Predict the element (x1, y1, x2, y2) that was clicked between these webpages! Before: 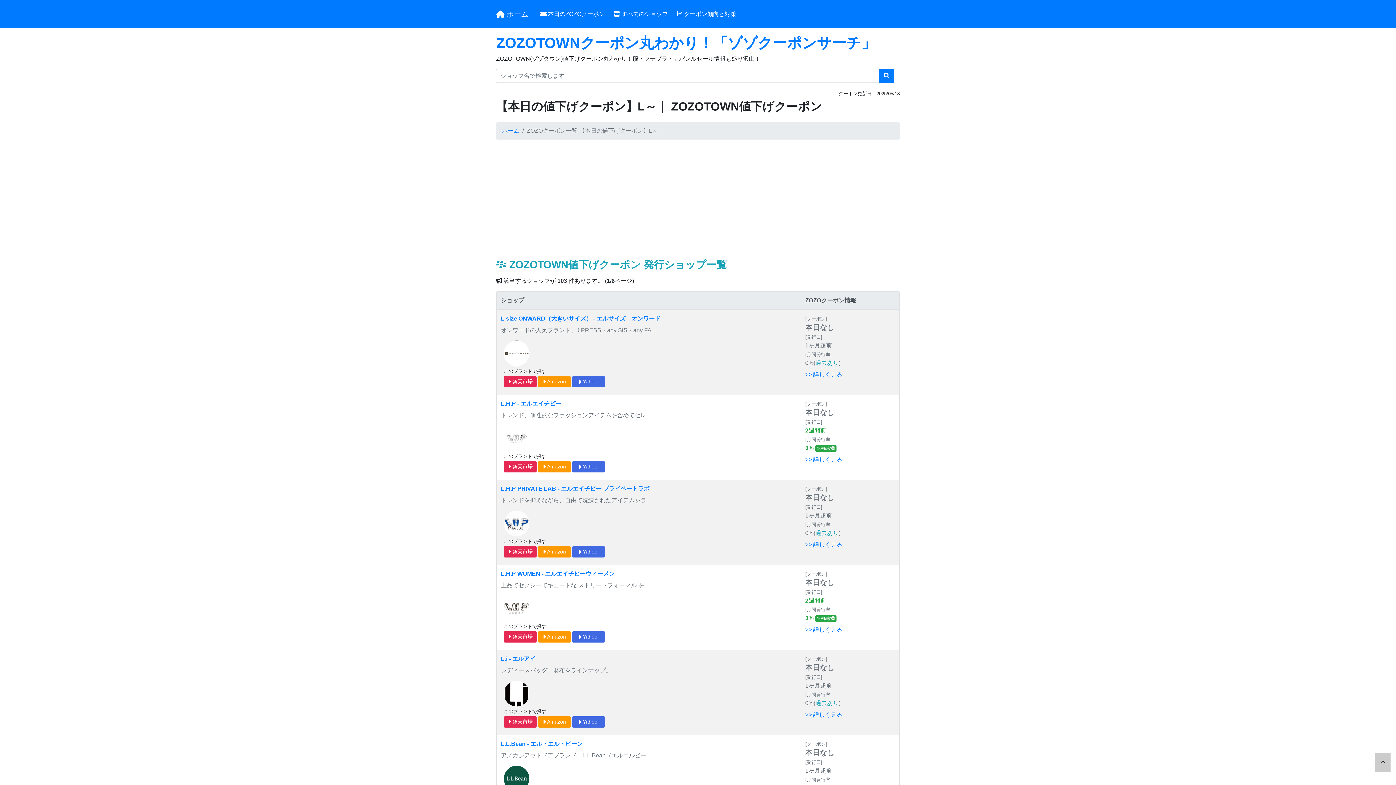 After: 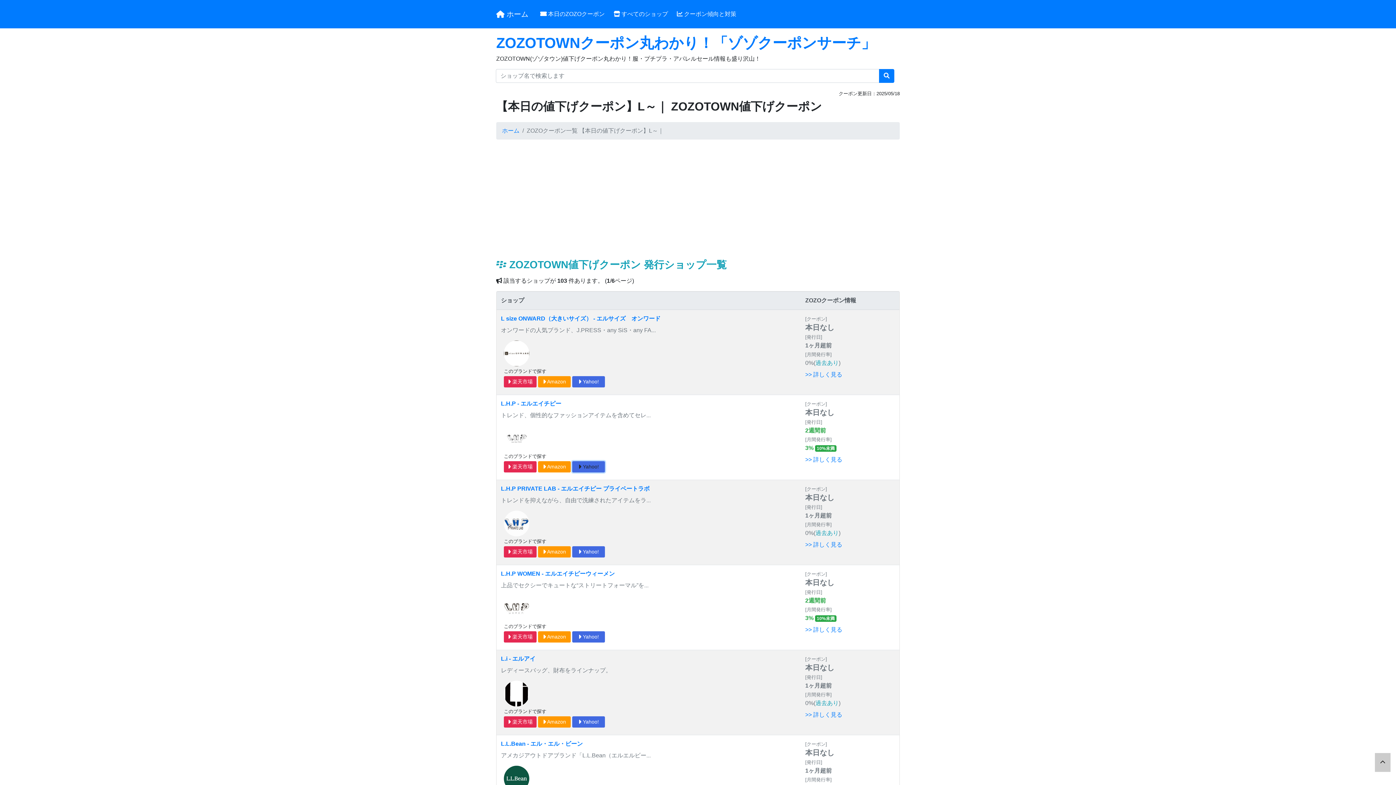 Action: bbox: (572, 461, 605, 472) label:  Yahoo!